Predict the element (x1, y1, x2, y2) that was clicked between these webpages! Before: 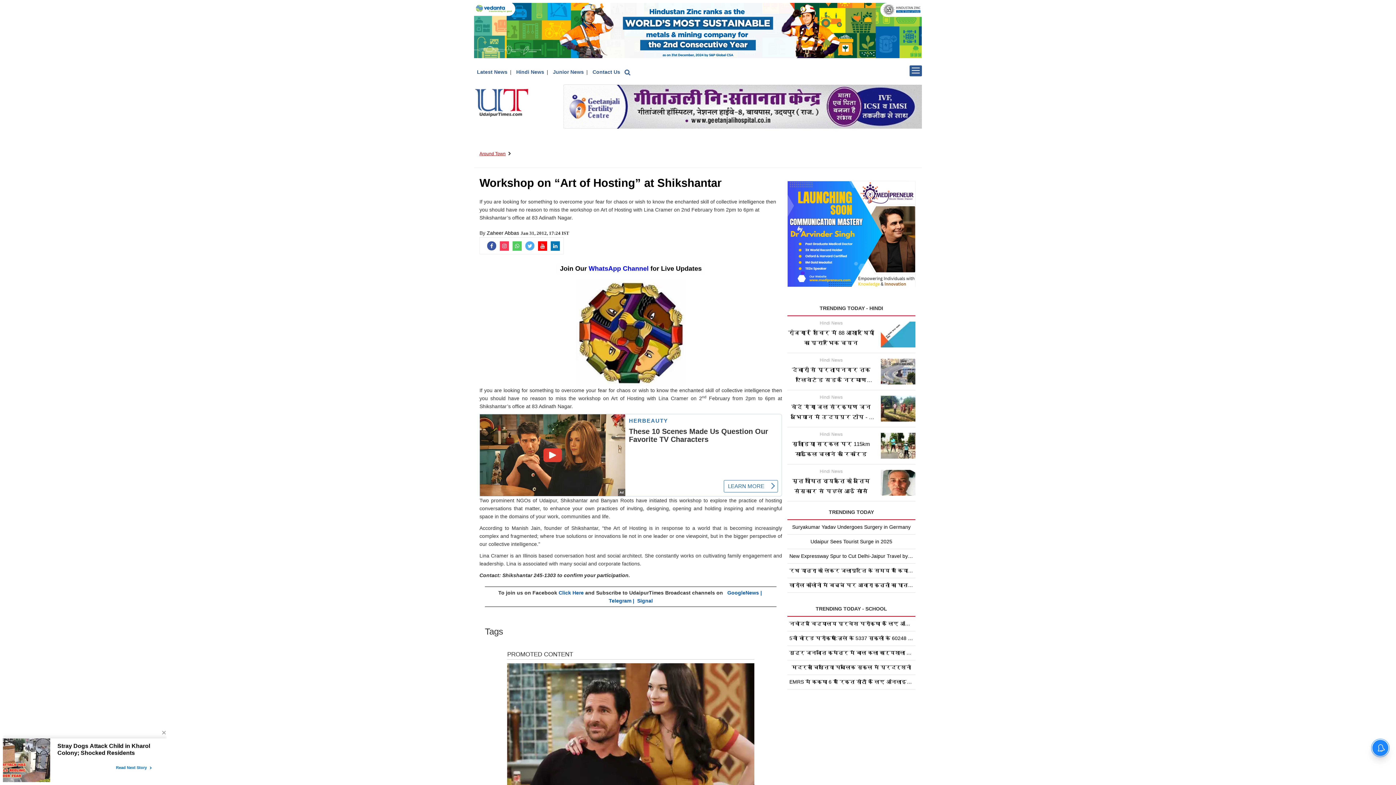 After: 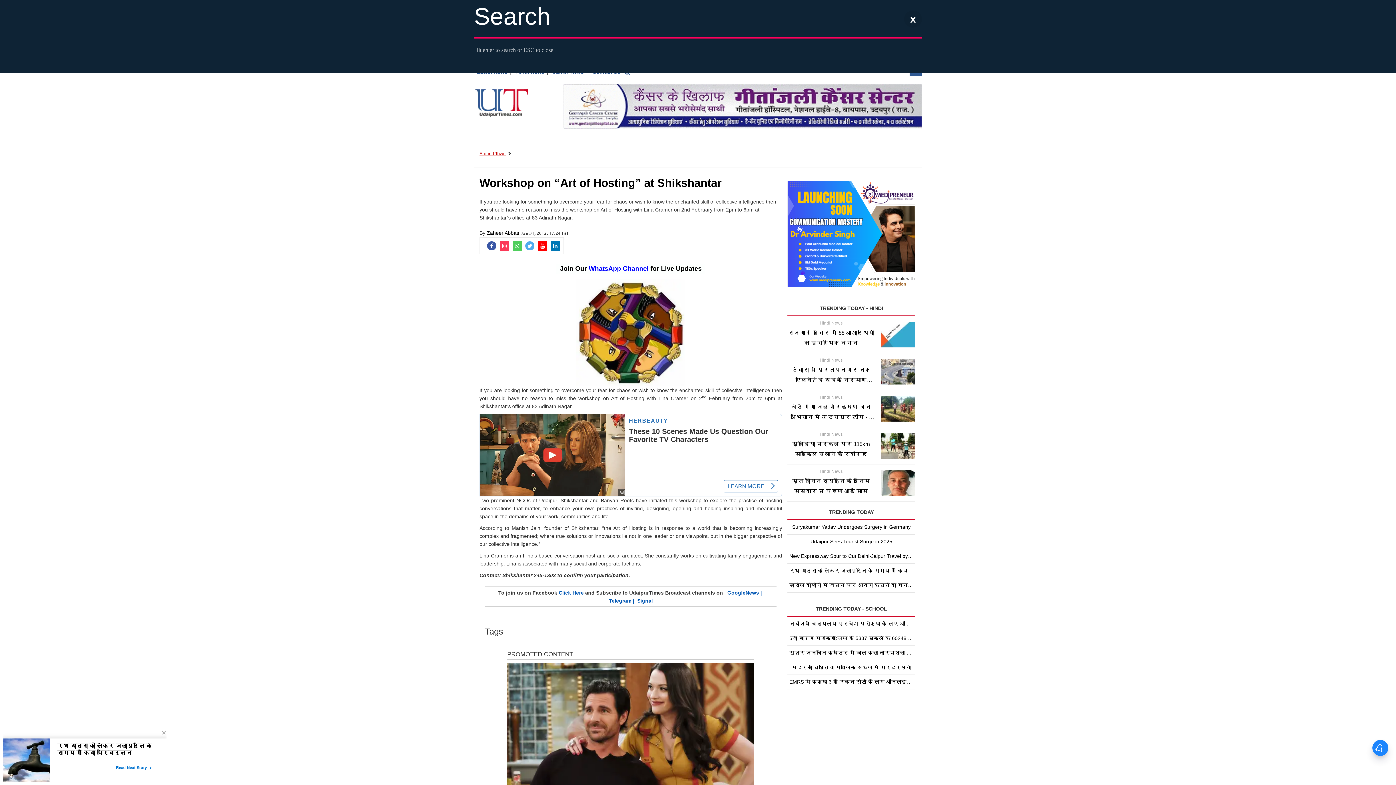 Action: bbox: (624, 69, 630, 75)